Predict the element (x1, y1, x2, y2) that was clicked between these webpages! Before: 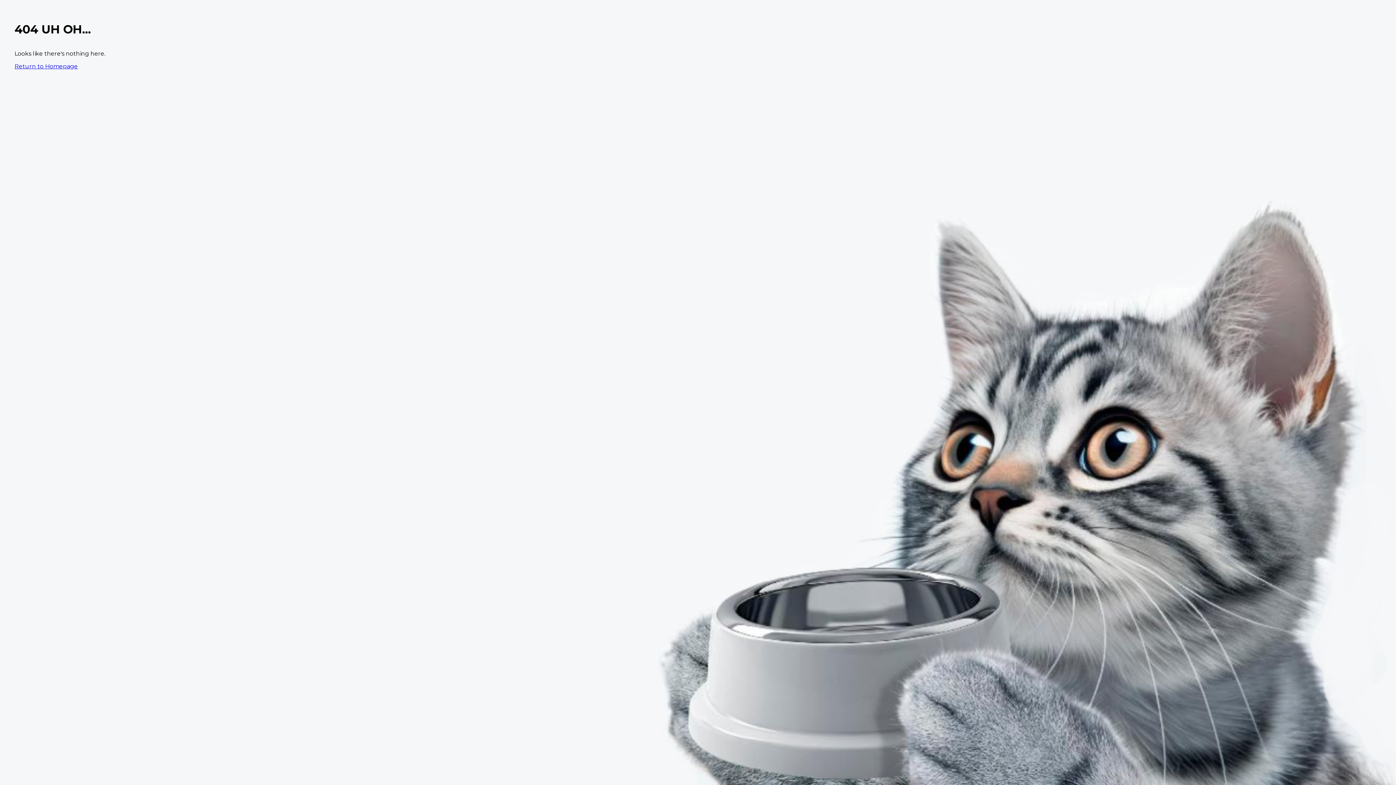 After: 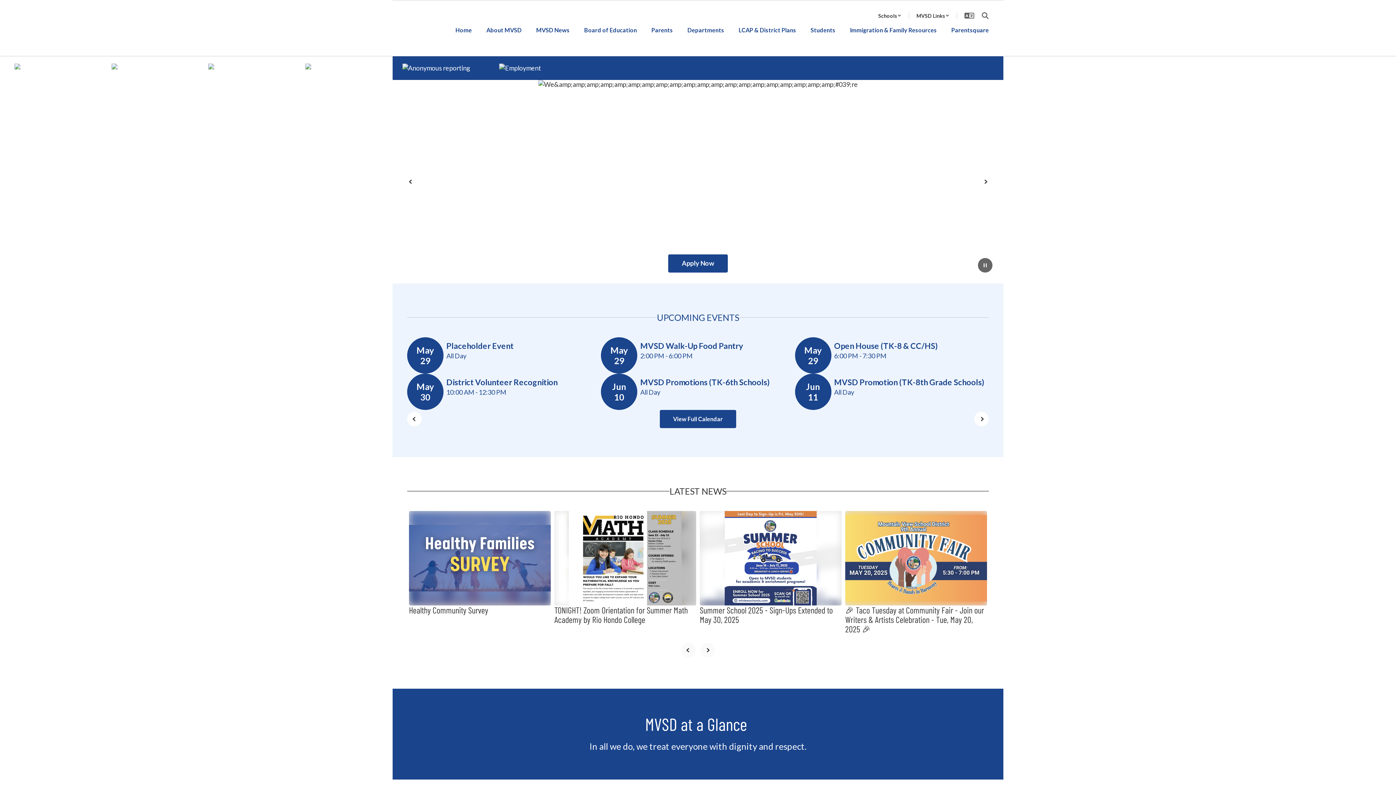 Action: label: Return to Homepage bbox: (14, 62, 77, 69)